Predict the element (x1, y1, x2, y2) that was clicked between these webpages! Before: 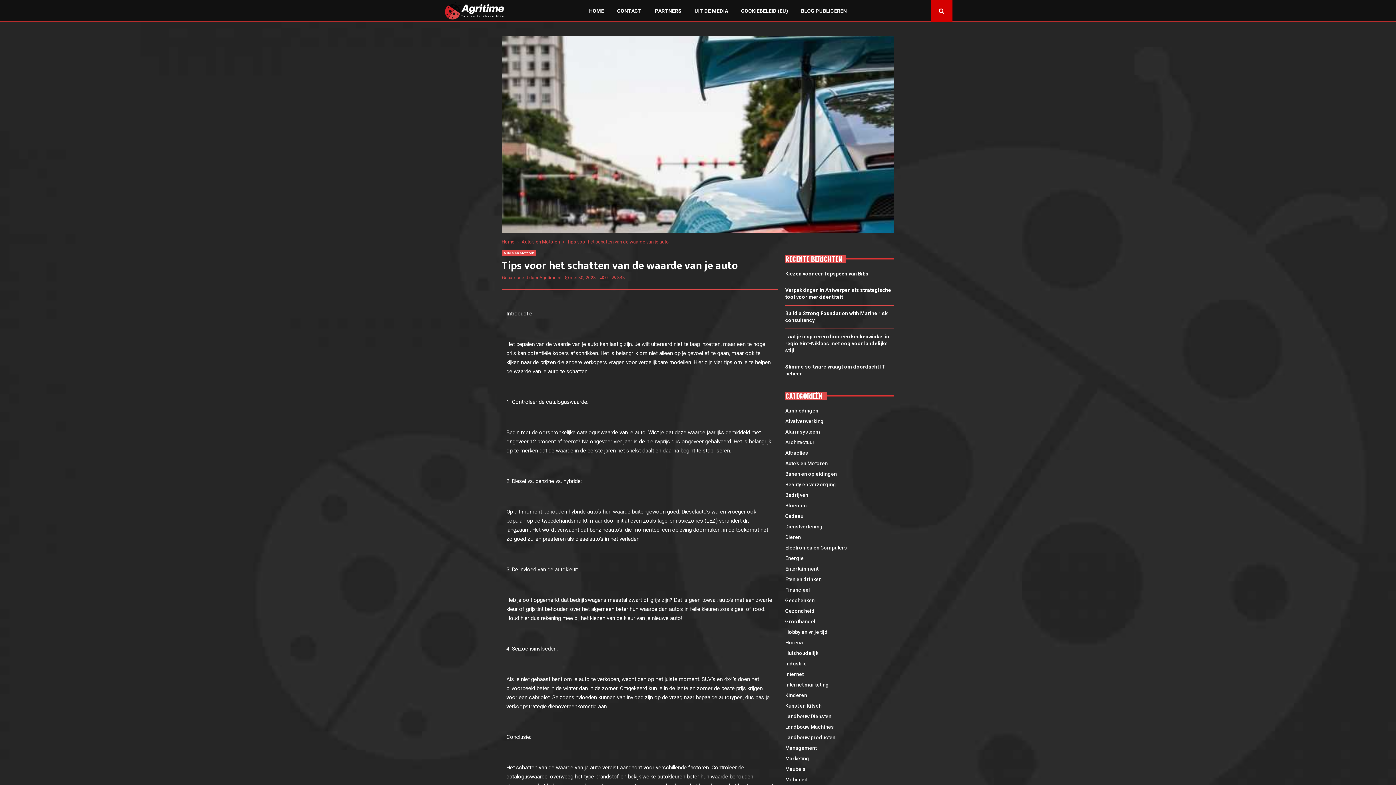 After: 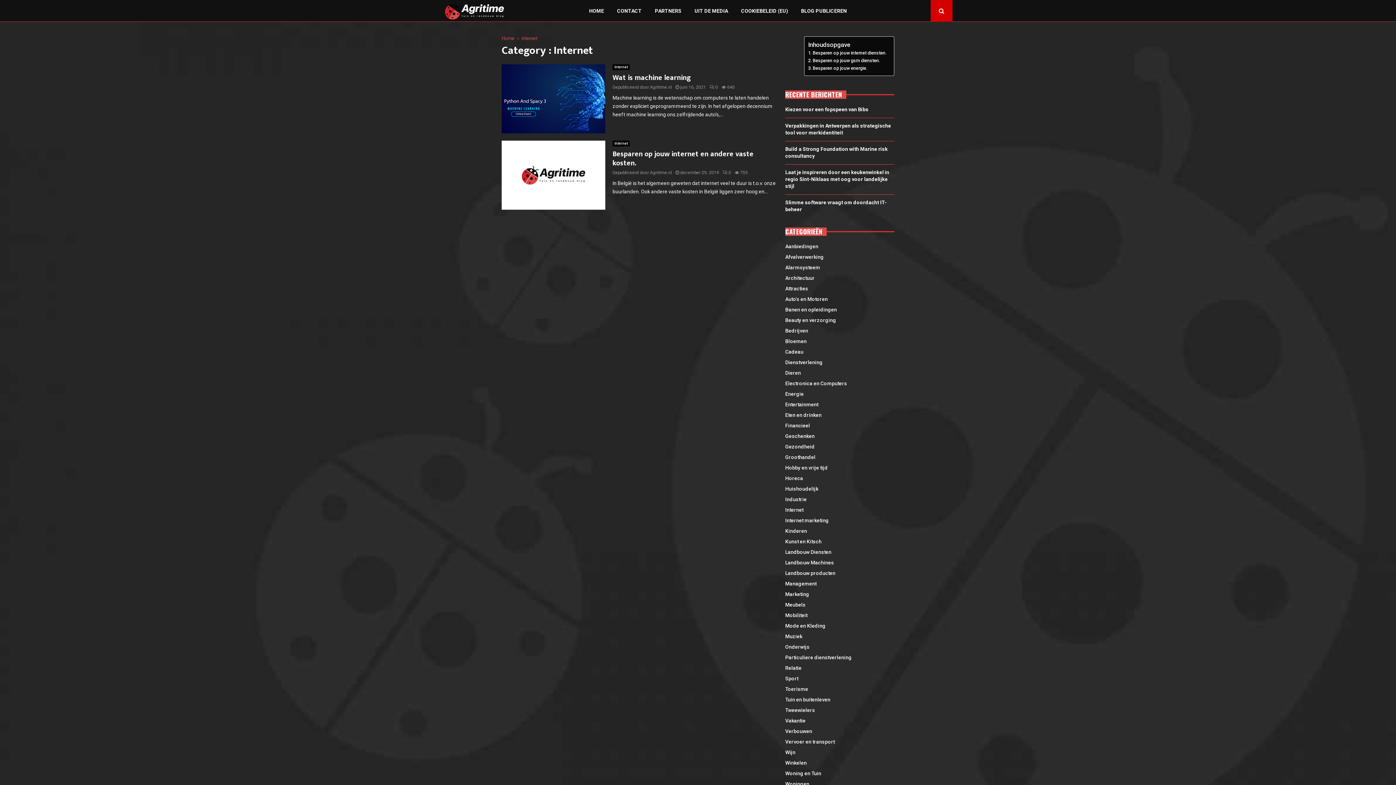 Action: label: Internet bbox: (785, 671, 803, 677)